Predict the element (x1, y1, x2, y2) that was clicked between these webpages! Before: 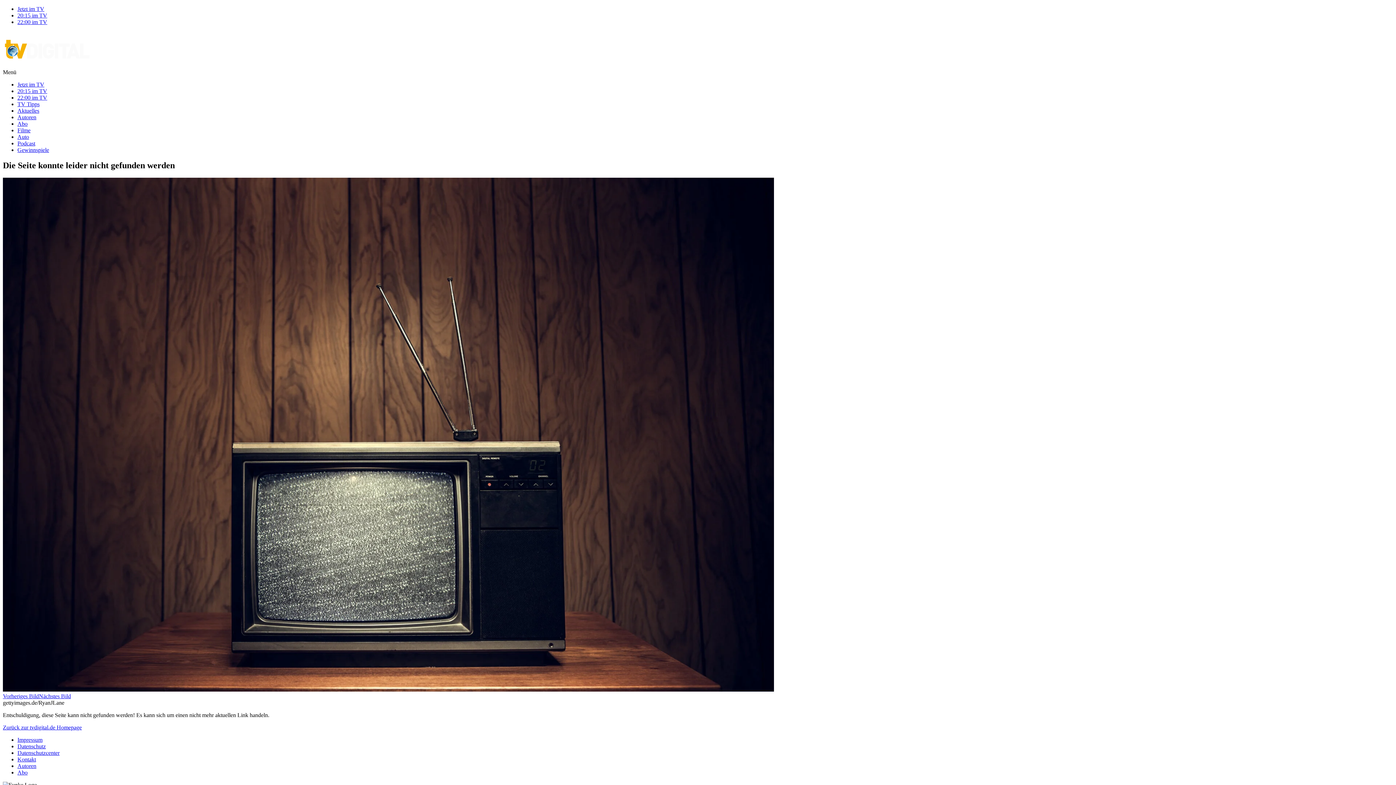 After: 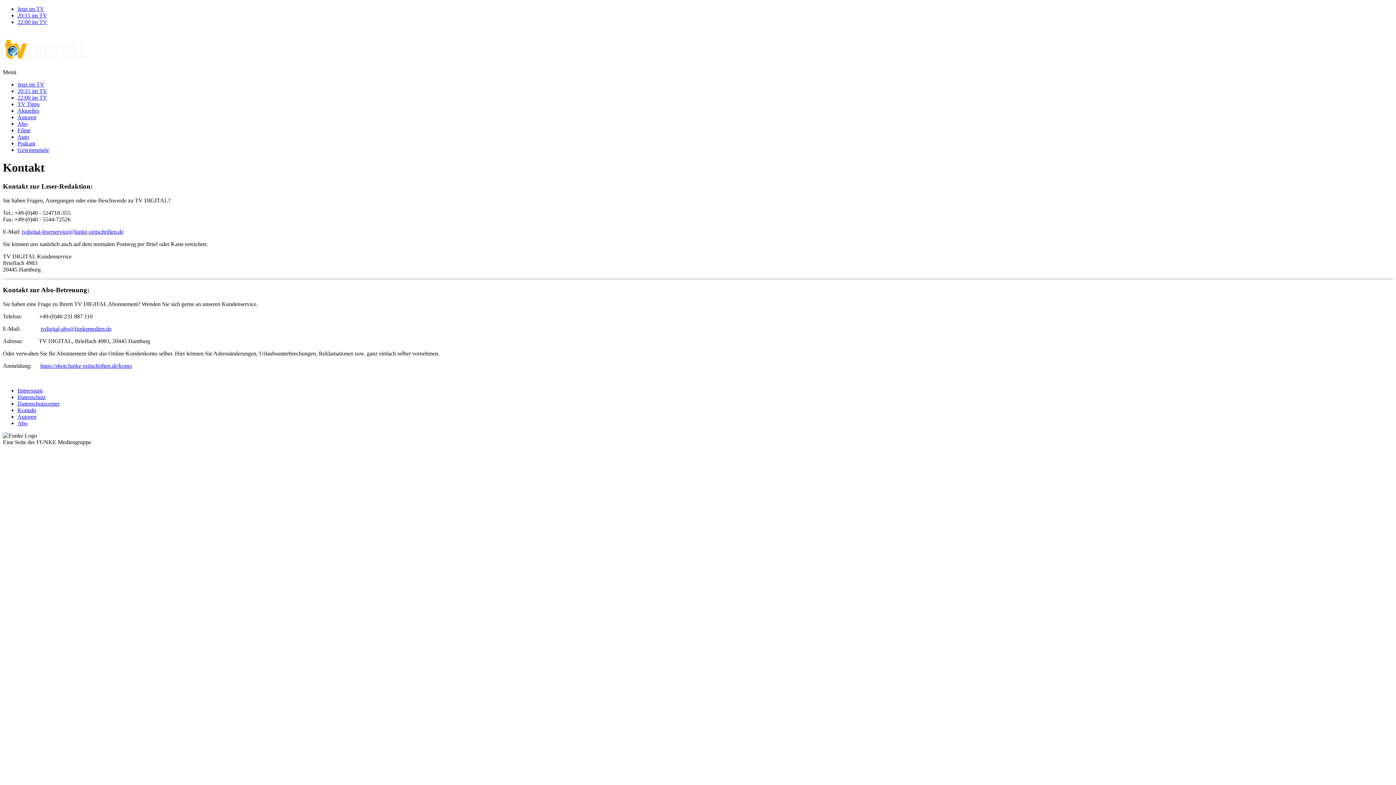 Action: label: Kontakt bbox: (17, 756, 36, 762)